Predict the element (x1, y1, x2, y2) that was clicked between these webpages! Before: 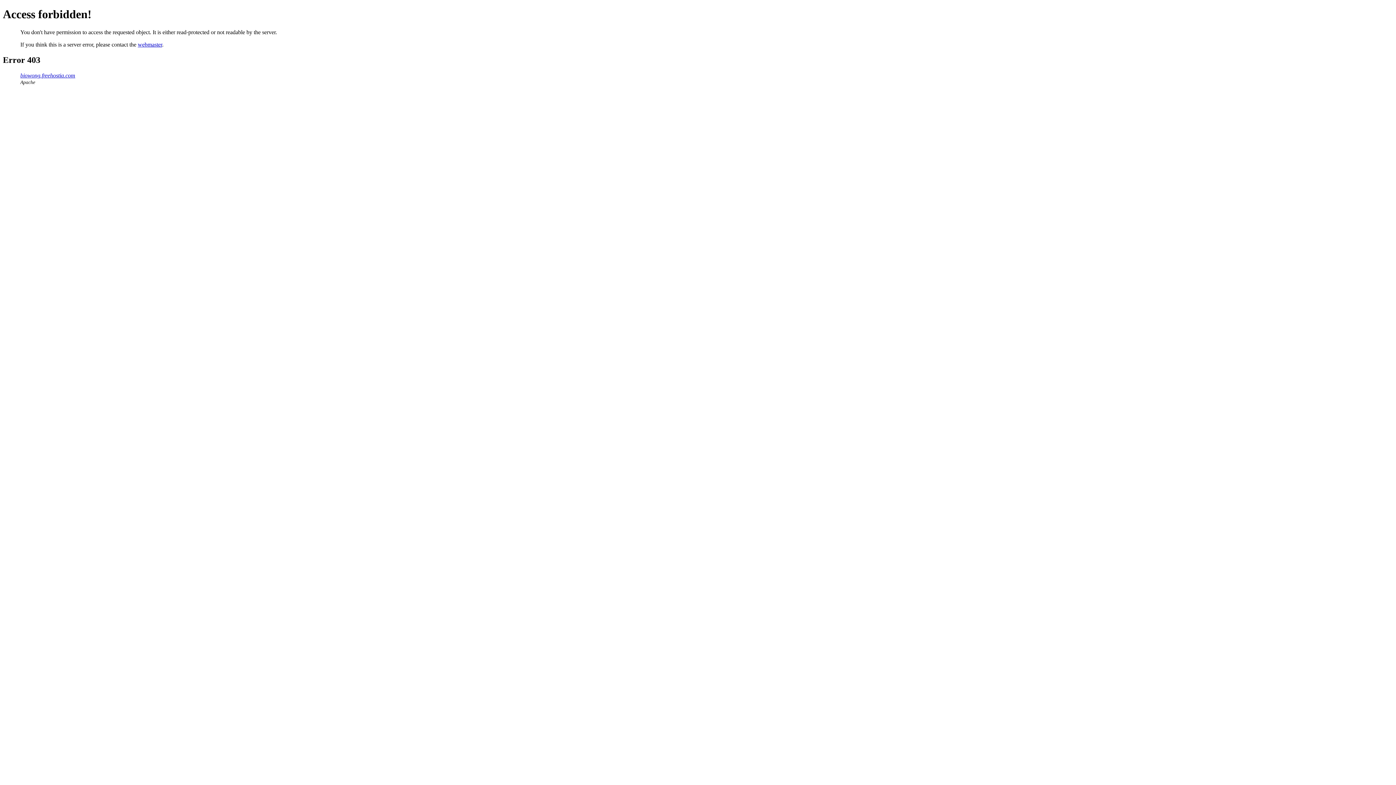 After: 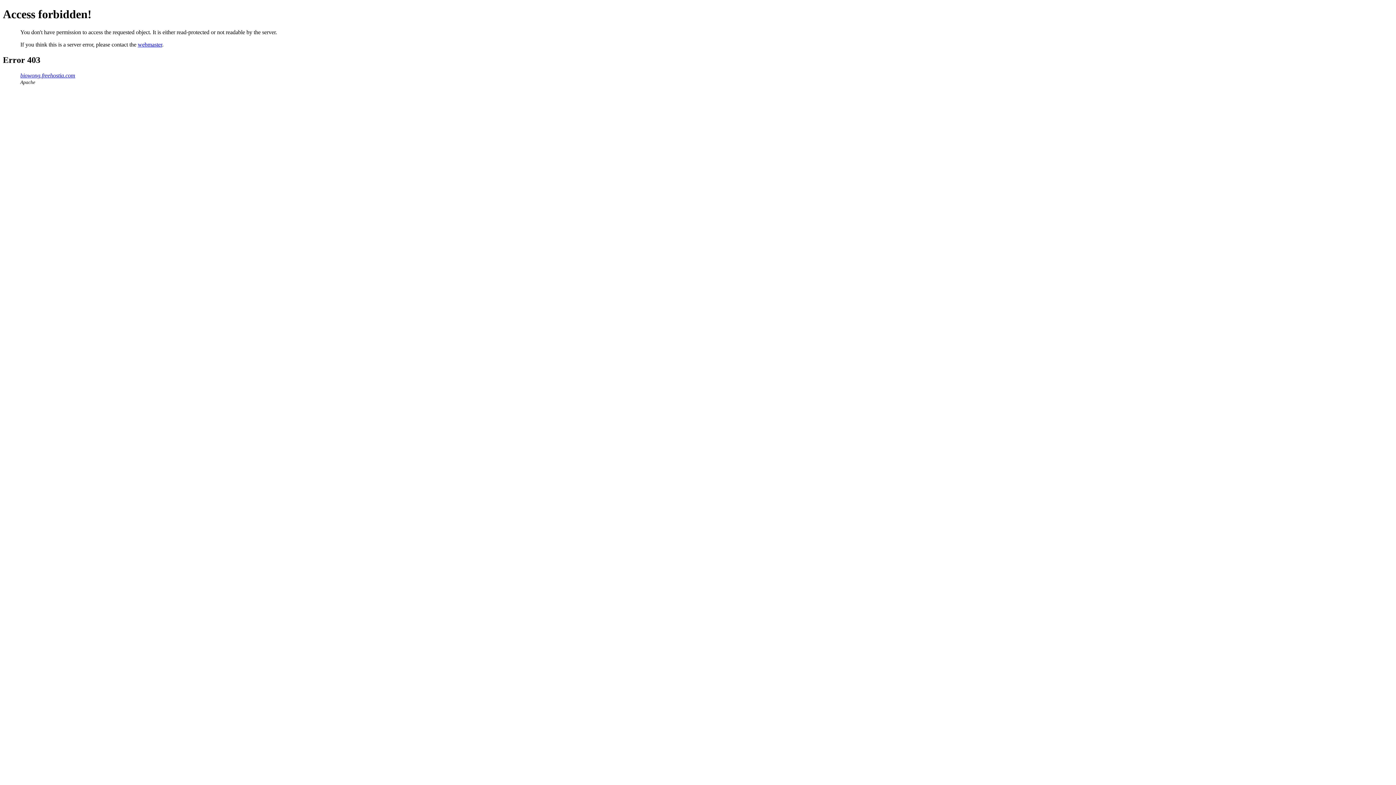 Action: label: webmaster bbox: (137, 41, 162, 47)